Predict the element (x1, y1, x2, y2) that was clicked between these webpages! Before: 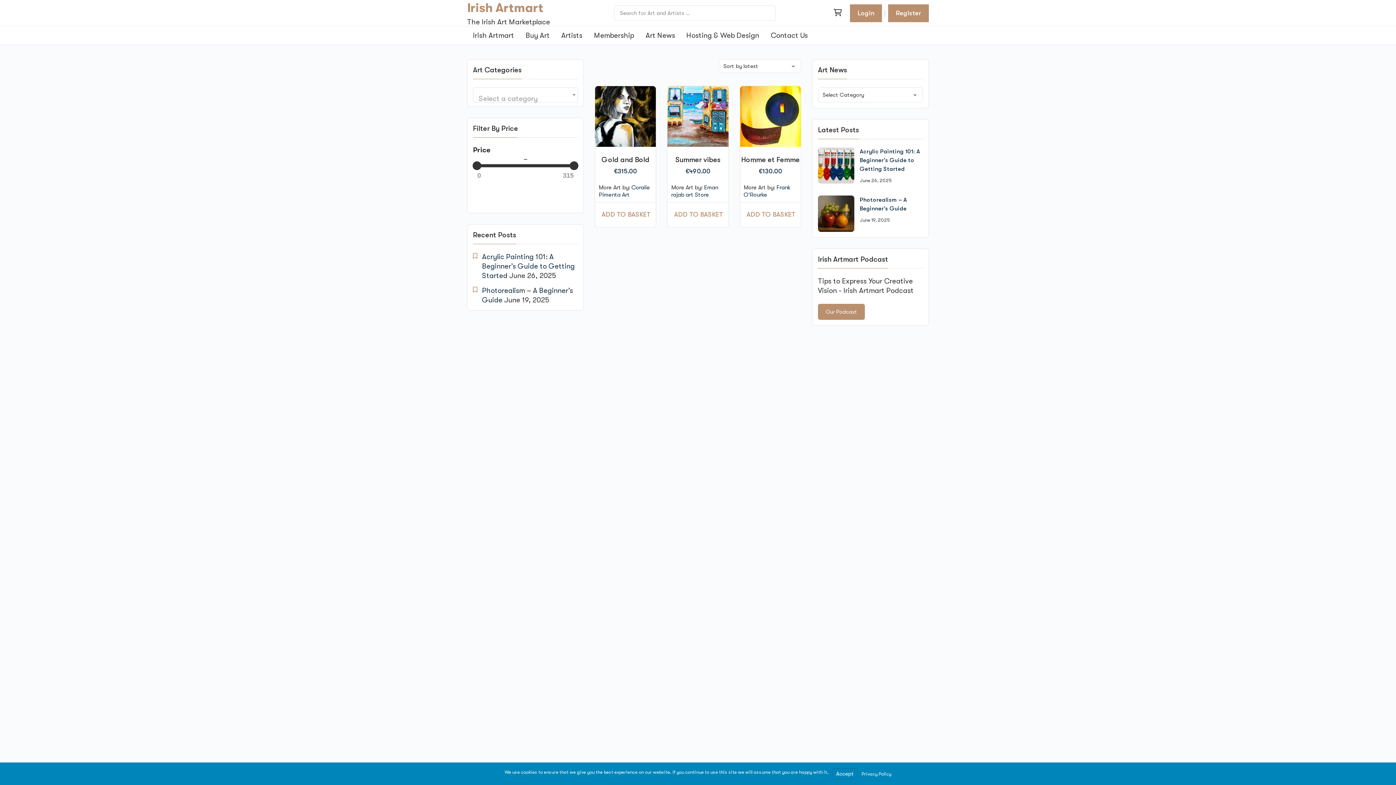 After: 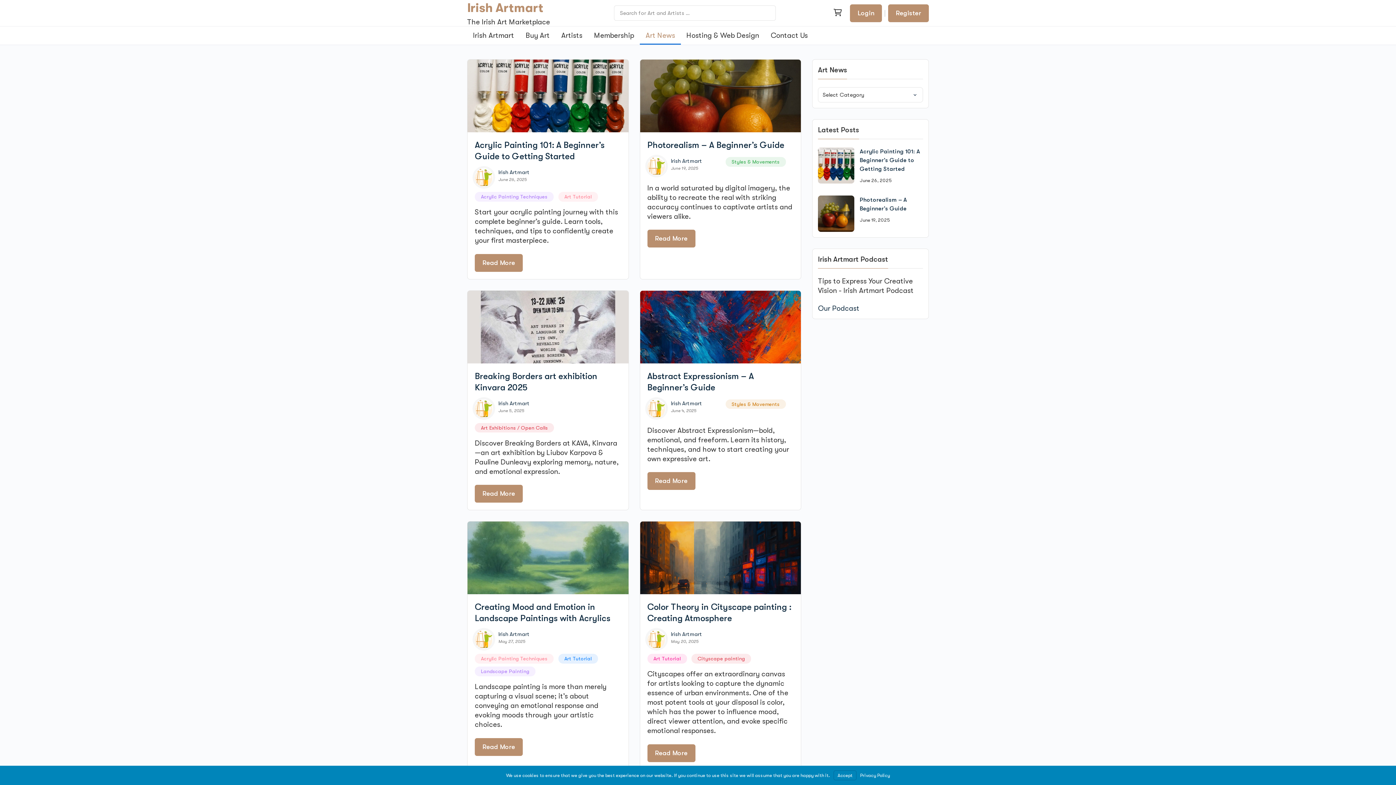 Action: label: Art News bbox: (639, 26, 680, 44)